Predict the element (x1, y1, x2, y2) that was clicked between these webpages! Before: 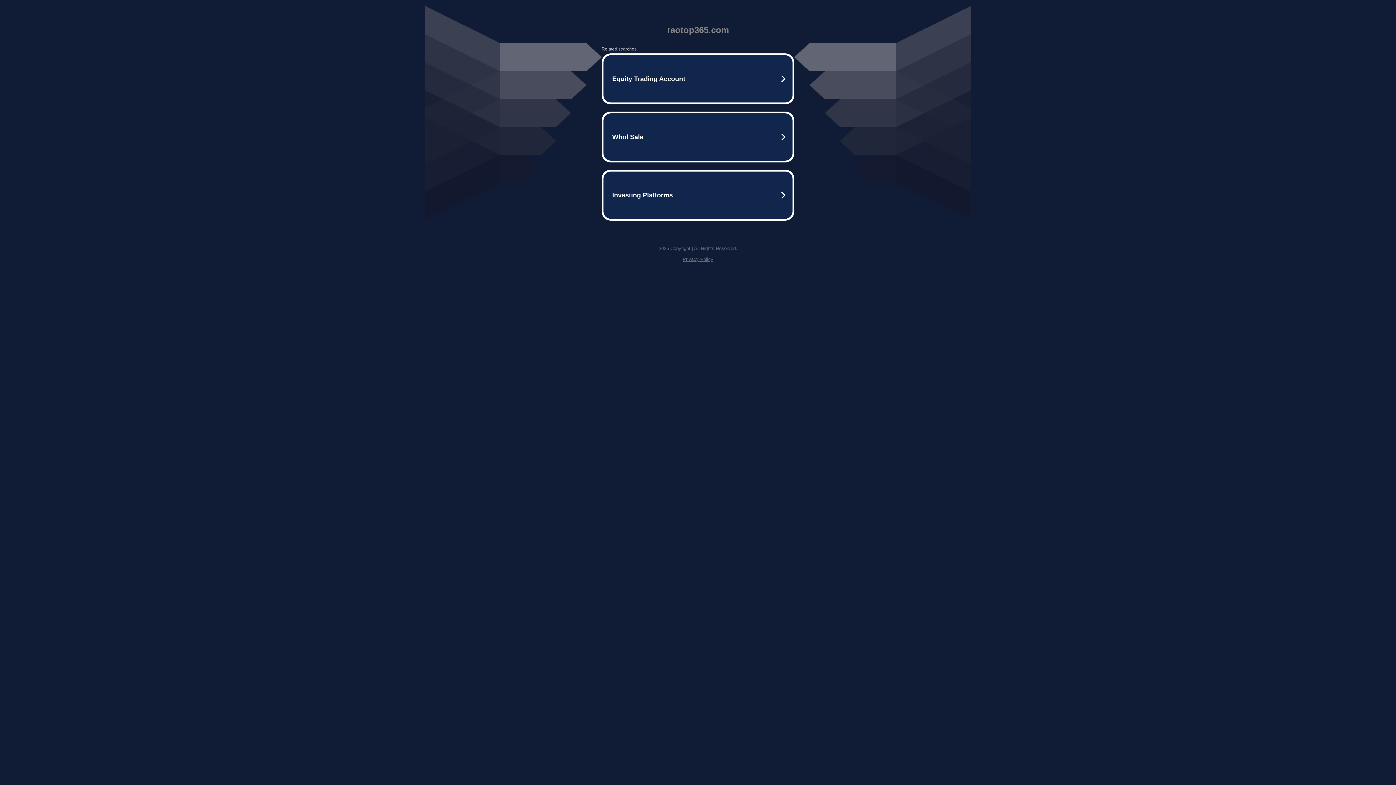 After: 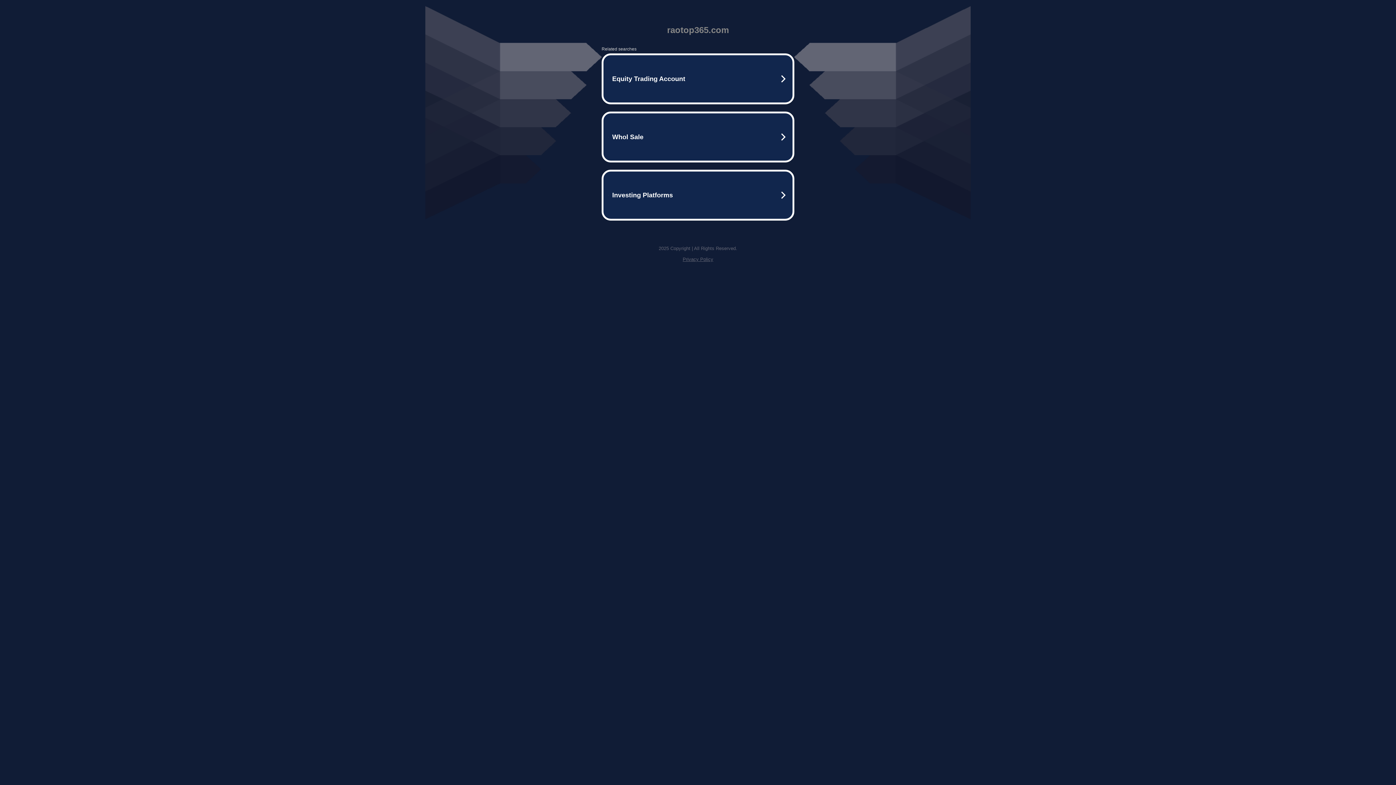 Action: bbox: (682, 256, 713, 262) label: Privacy Policy